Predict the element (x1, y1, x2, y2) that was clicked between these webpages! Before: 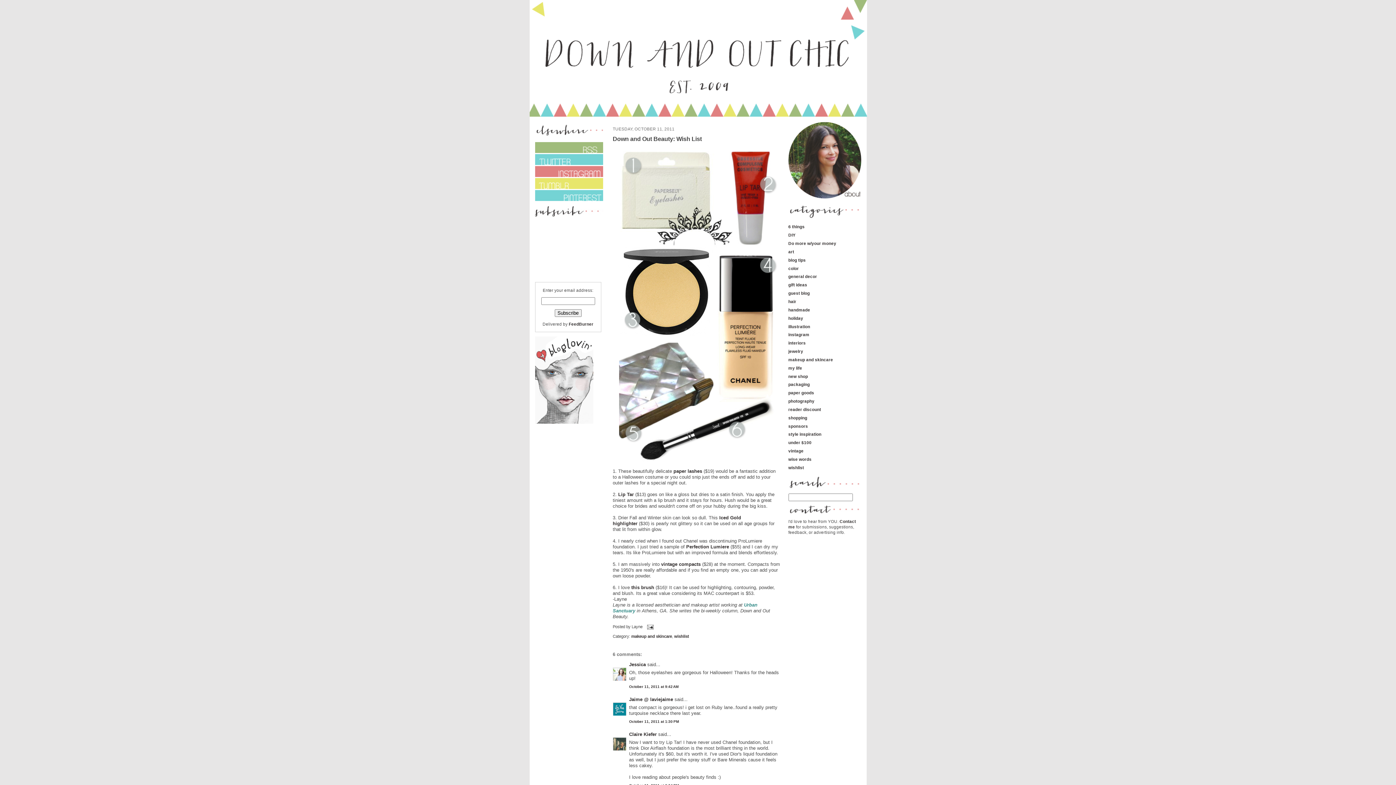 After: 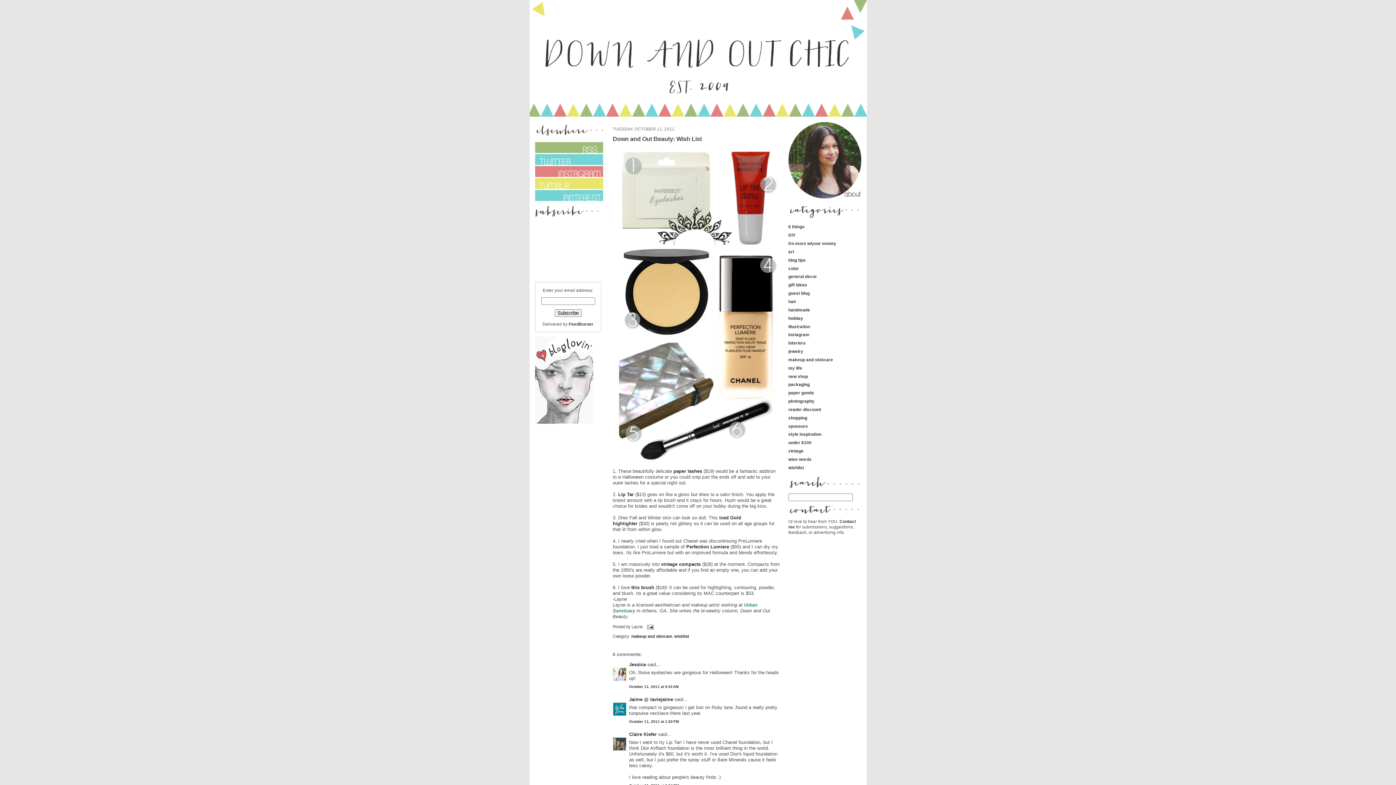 Action: bbox: (661, 561, 700, 567) label: vintage compacts